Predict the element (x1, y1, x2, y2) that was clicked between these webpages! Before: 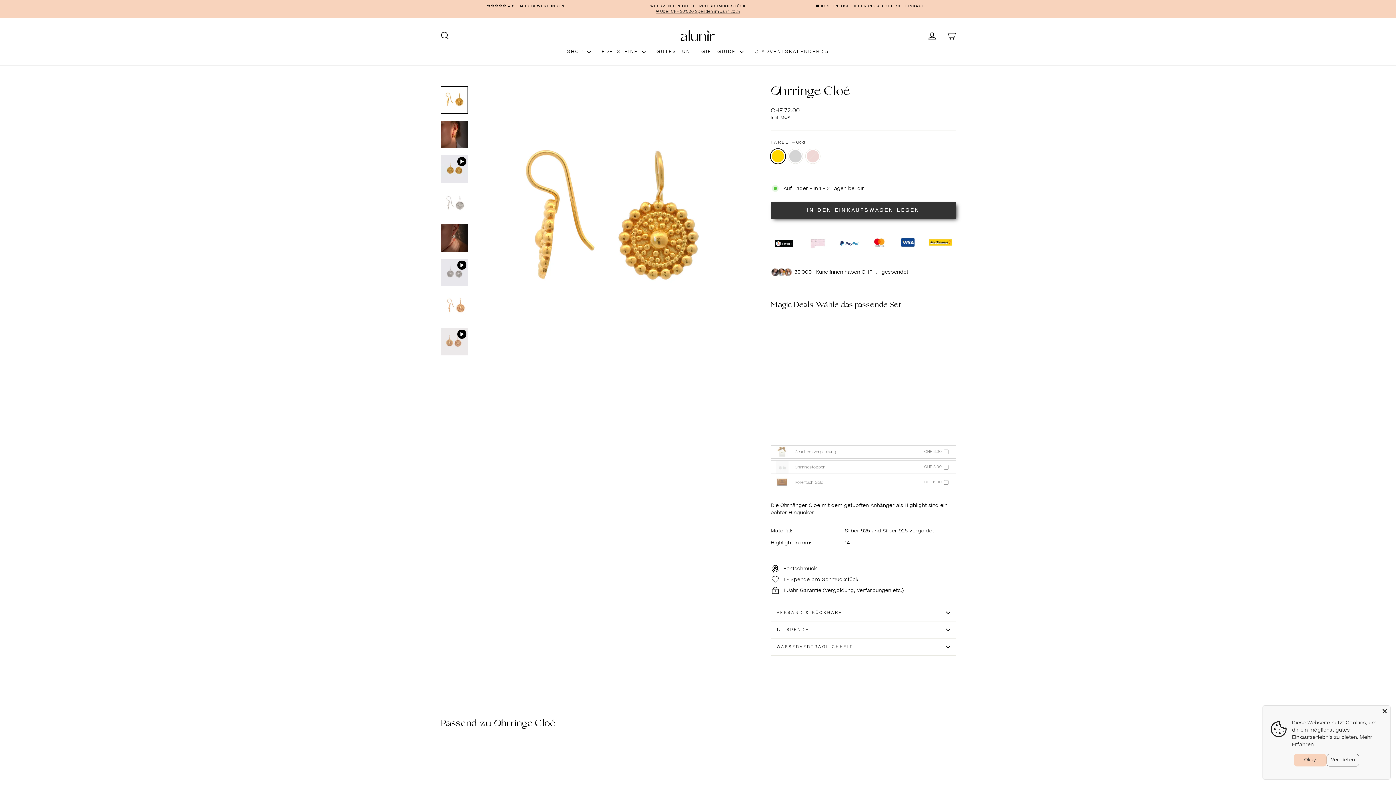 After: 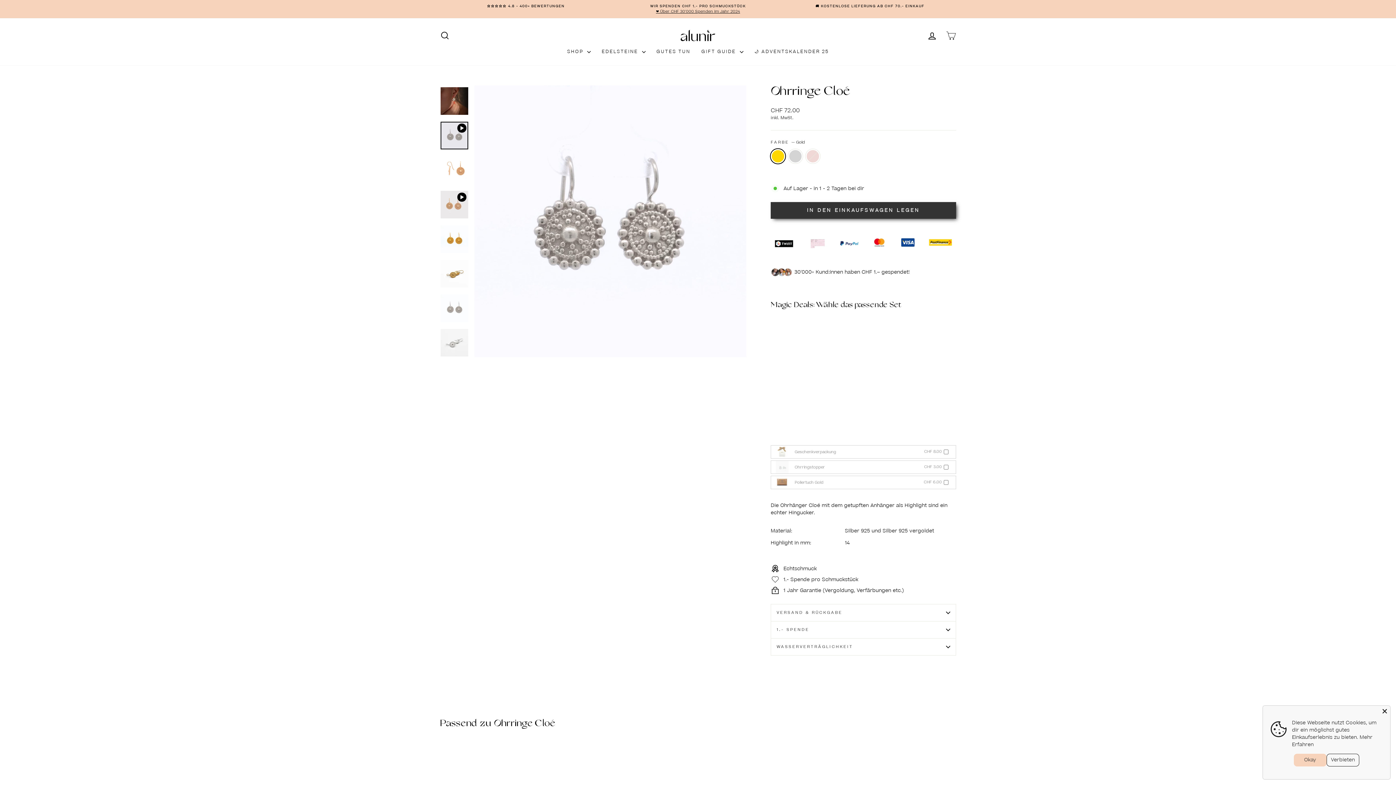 Action: bbox: (440, 258, 468, 286)